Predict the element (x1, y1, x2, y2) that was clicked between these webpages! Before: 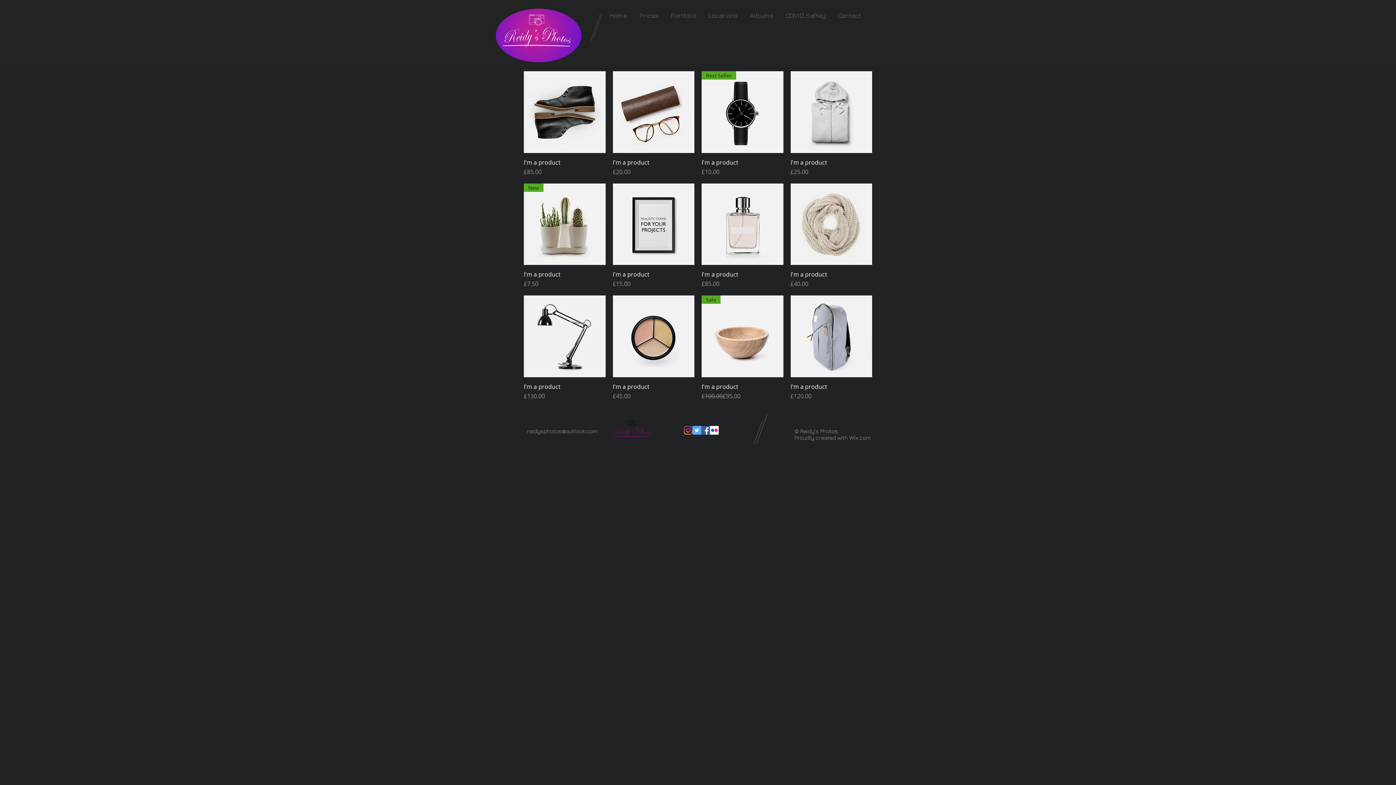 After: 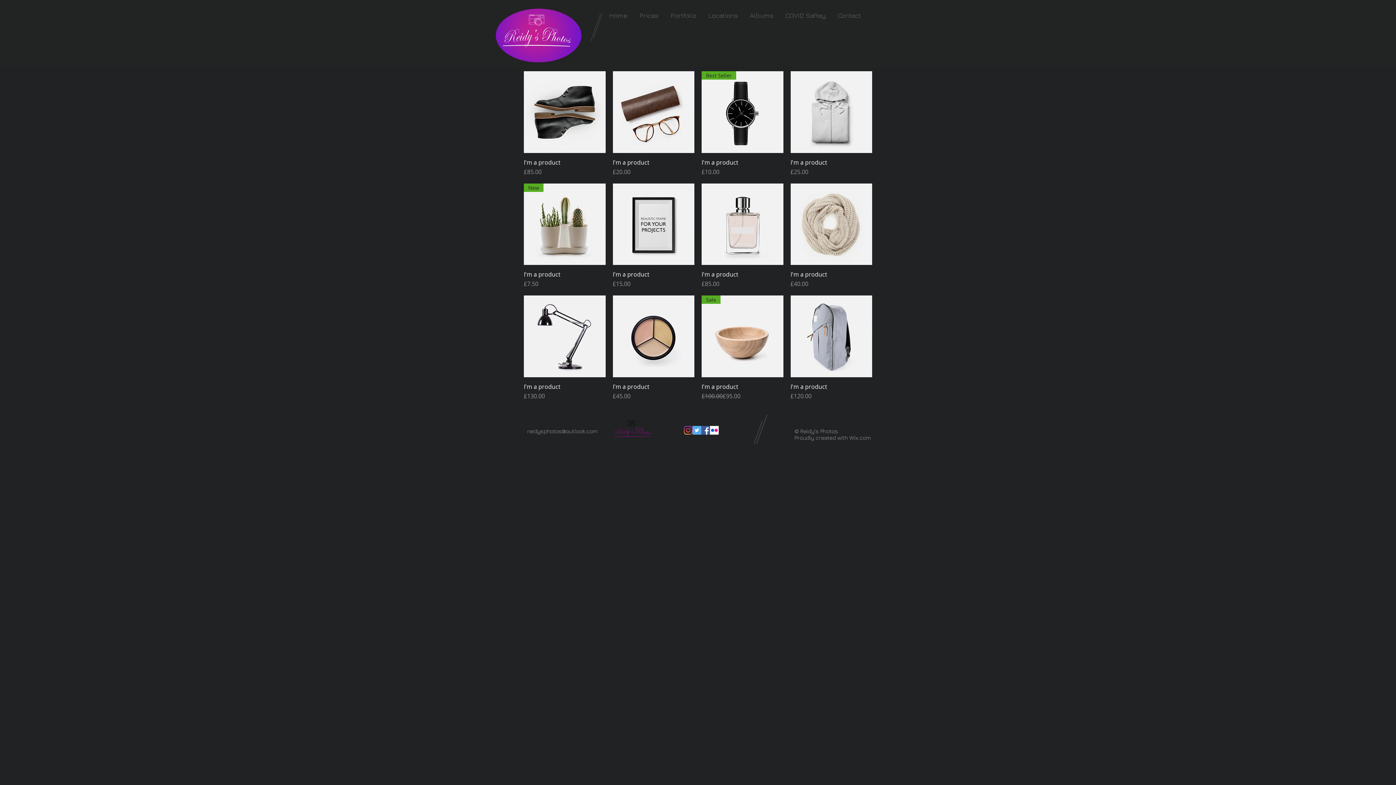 Action: bbox: (701, 426, 710, 434) label: Facebook